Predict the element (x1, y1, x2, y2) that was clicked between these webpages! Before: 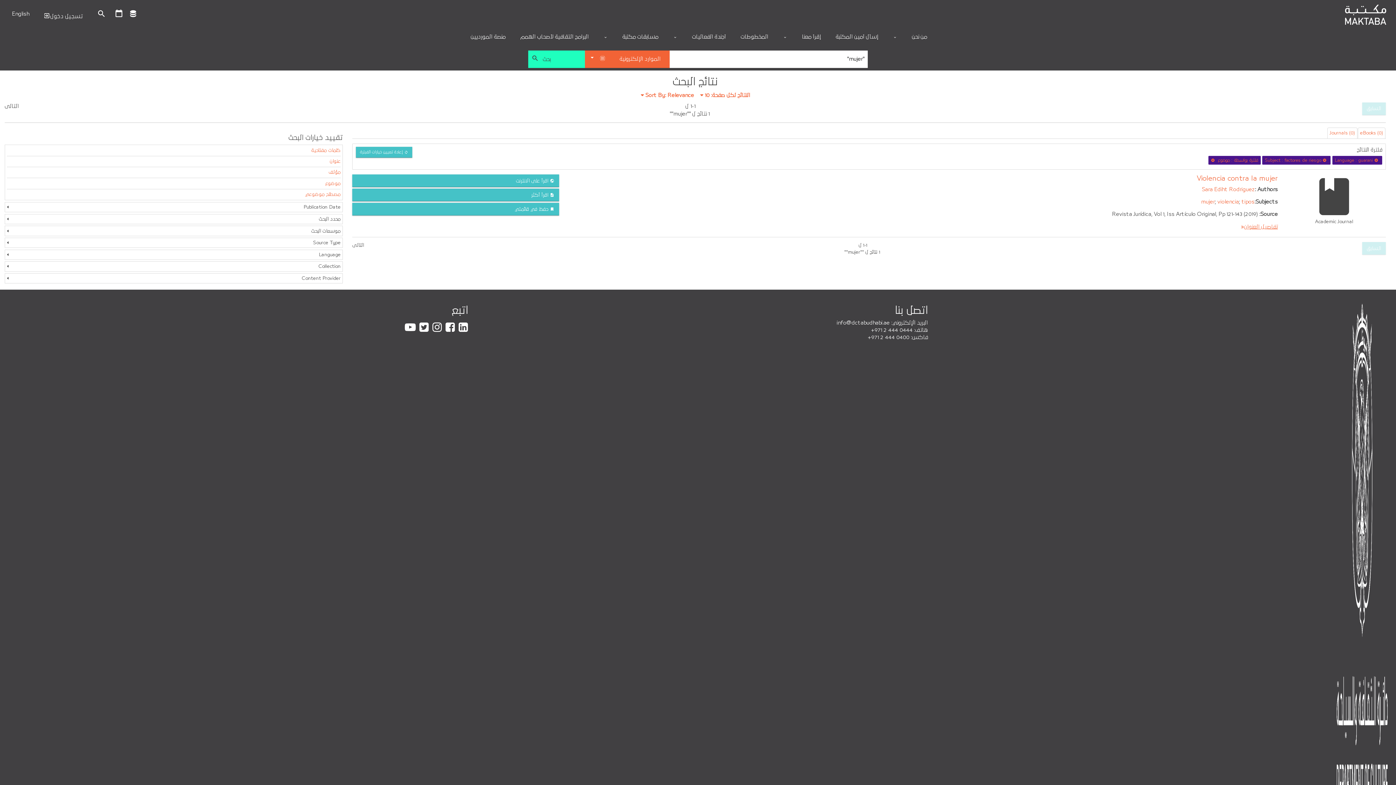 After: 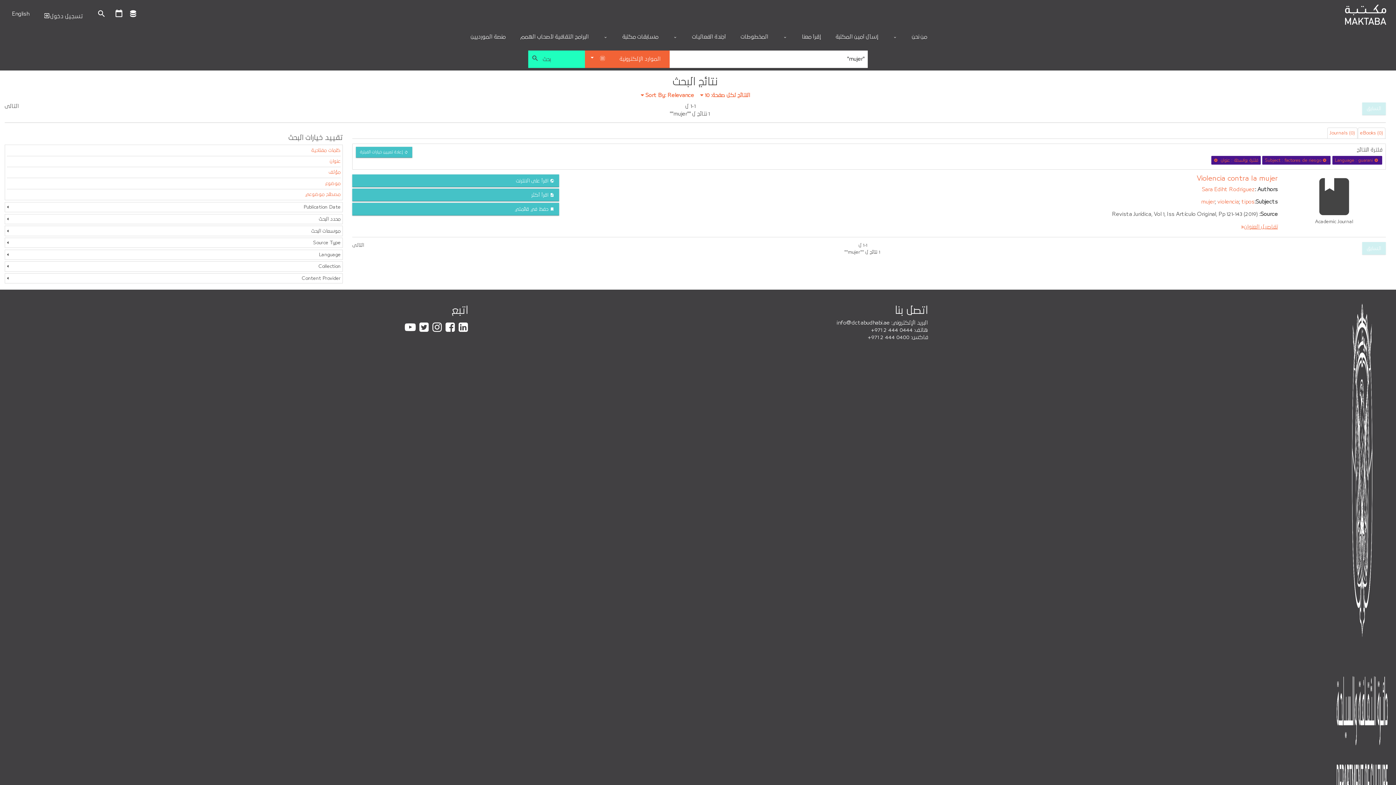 Action: bbox: (329, 159, 340, 163) label: عنوان